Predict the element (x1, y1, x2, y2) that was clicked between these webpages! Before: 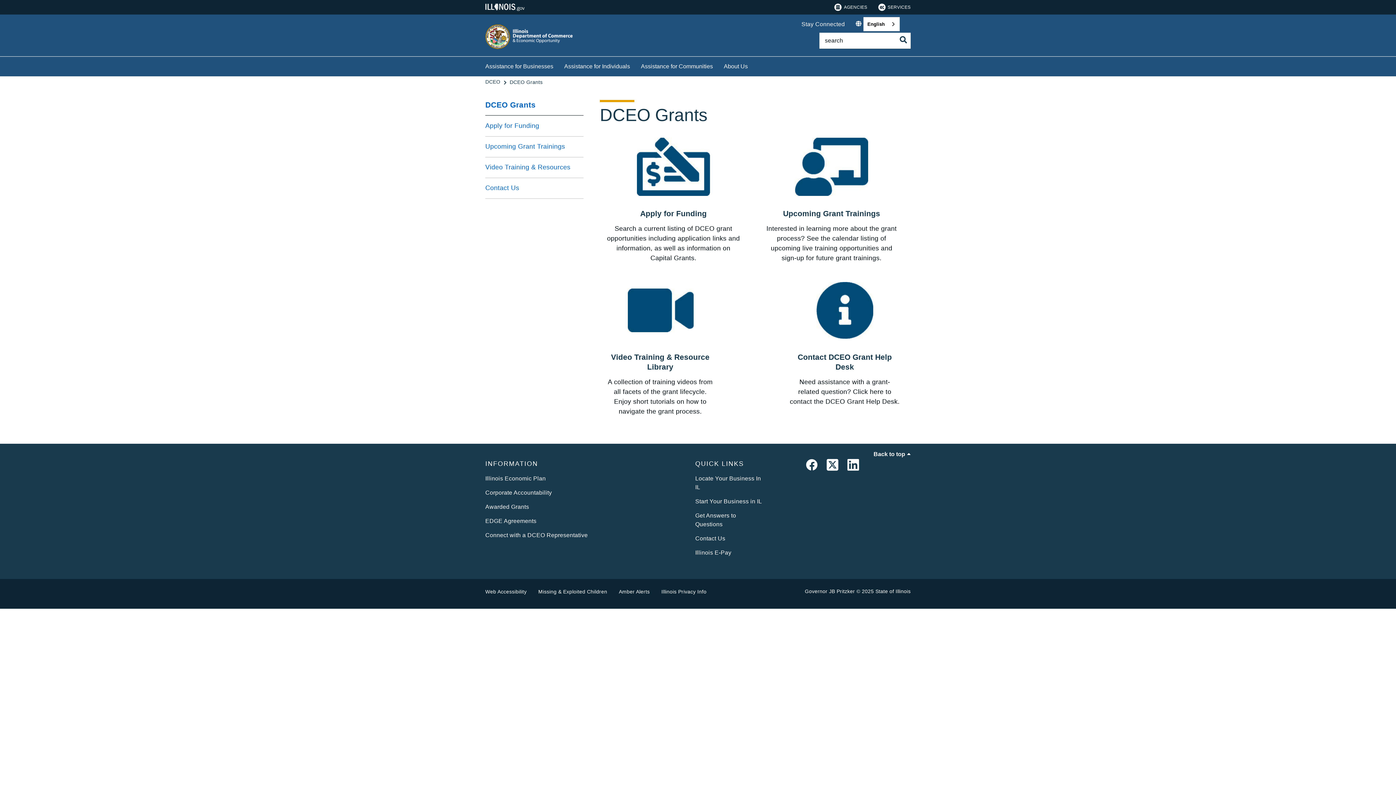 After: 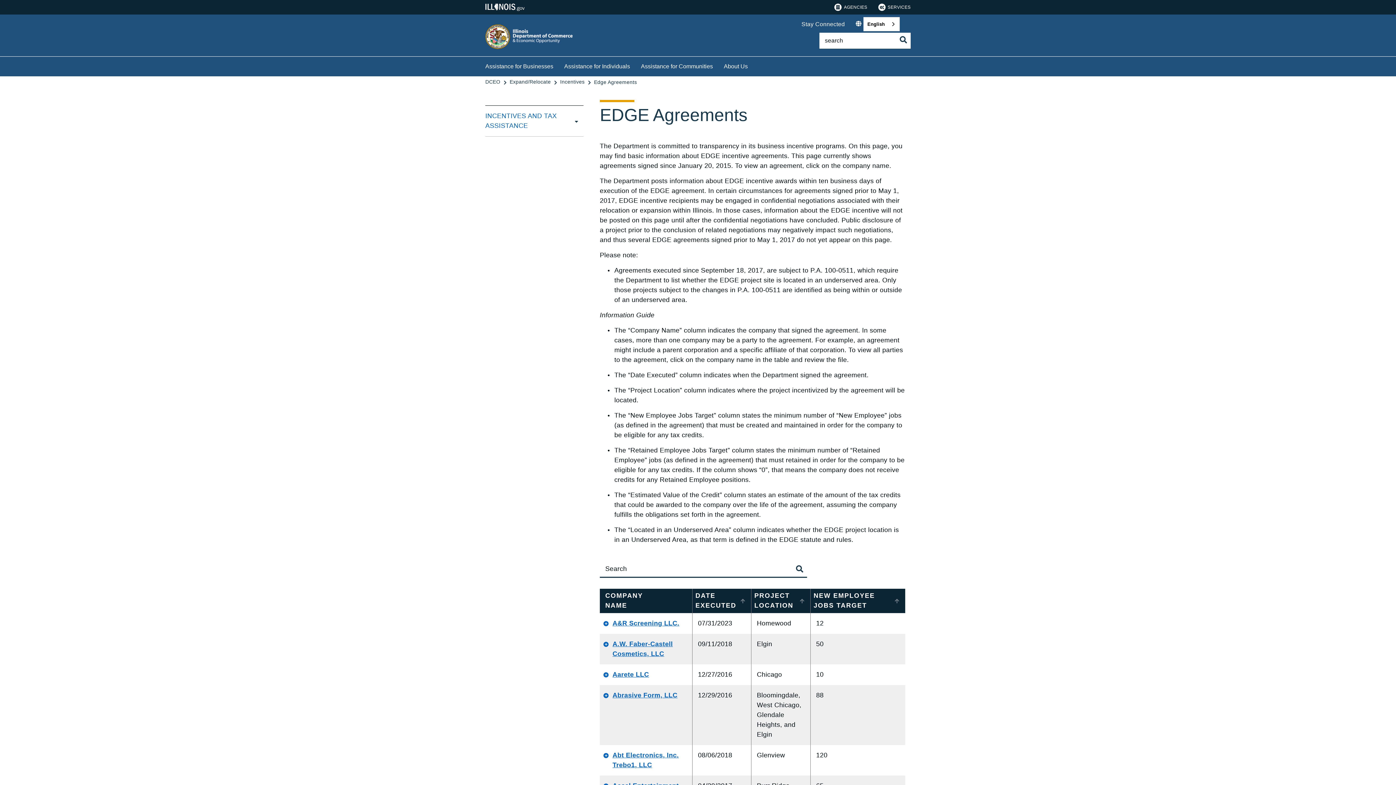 Action: bbox: (485, 518, 536, 524) label: EDGE Agreements